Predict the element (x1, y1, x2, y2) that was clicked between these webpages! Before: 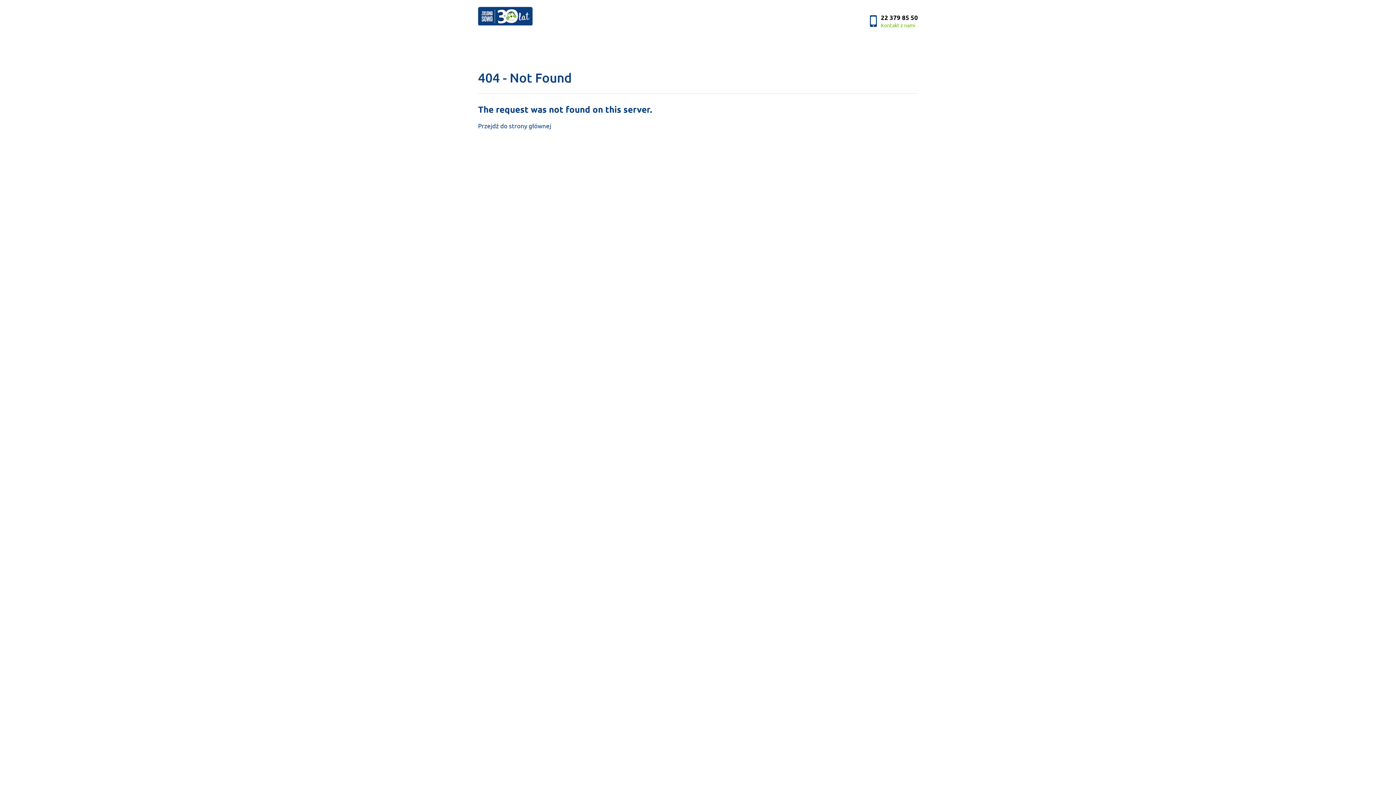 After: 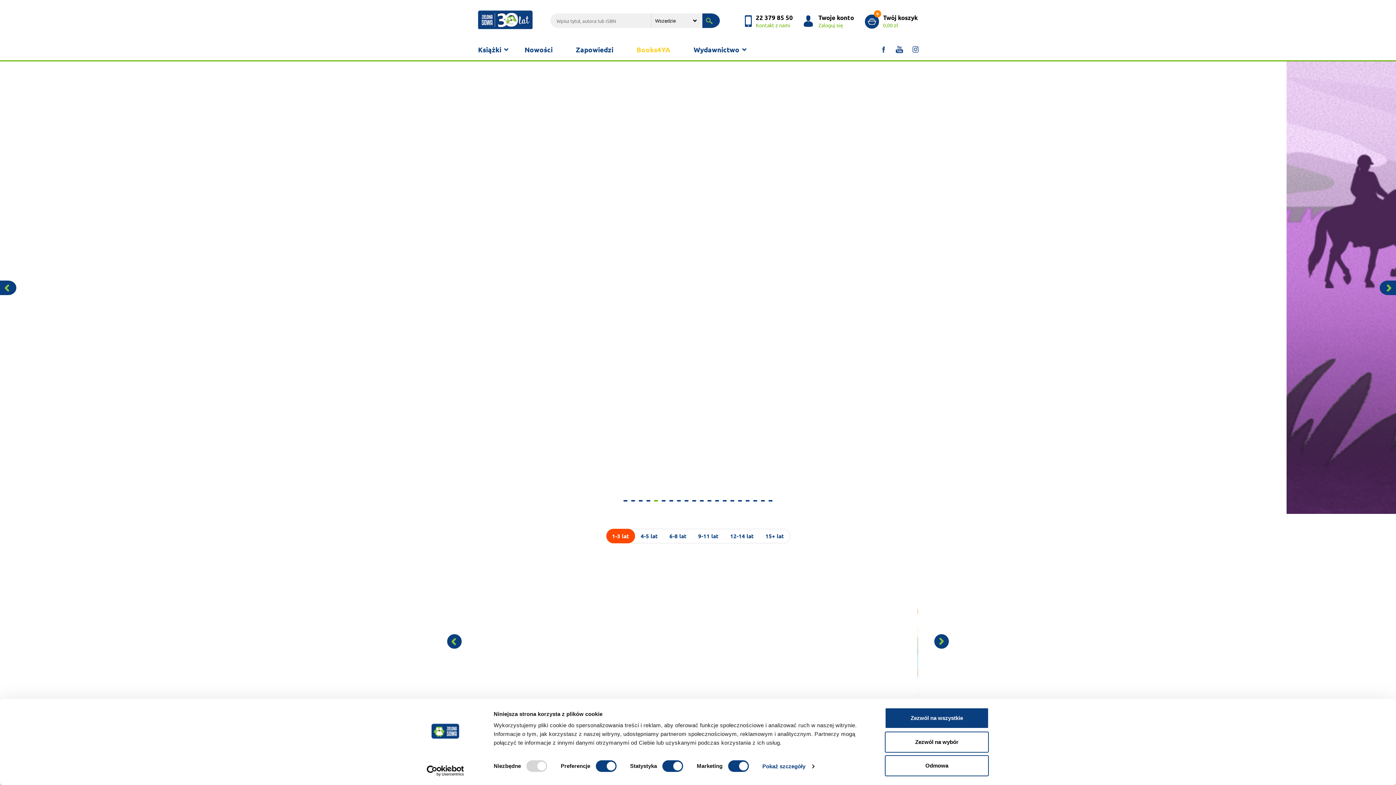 Action: bbox: (478, 121, 551, 129) label: Przejdź do strony głównej